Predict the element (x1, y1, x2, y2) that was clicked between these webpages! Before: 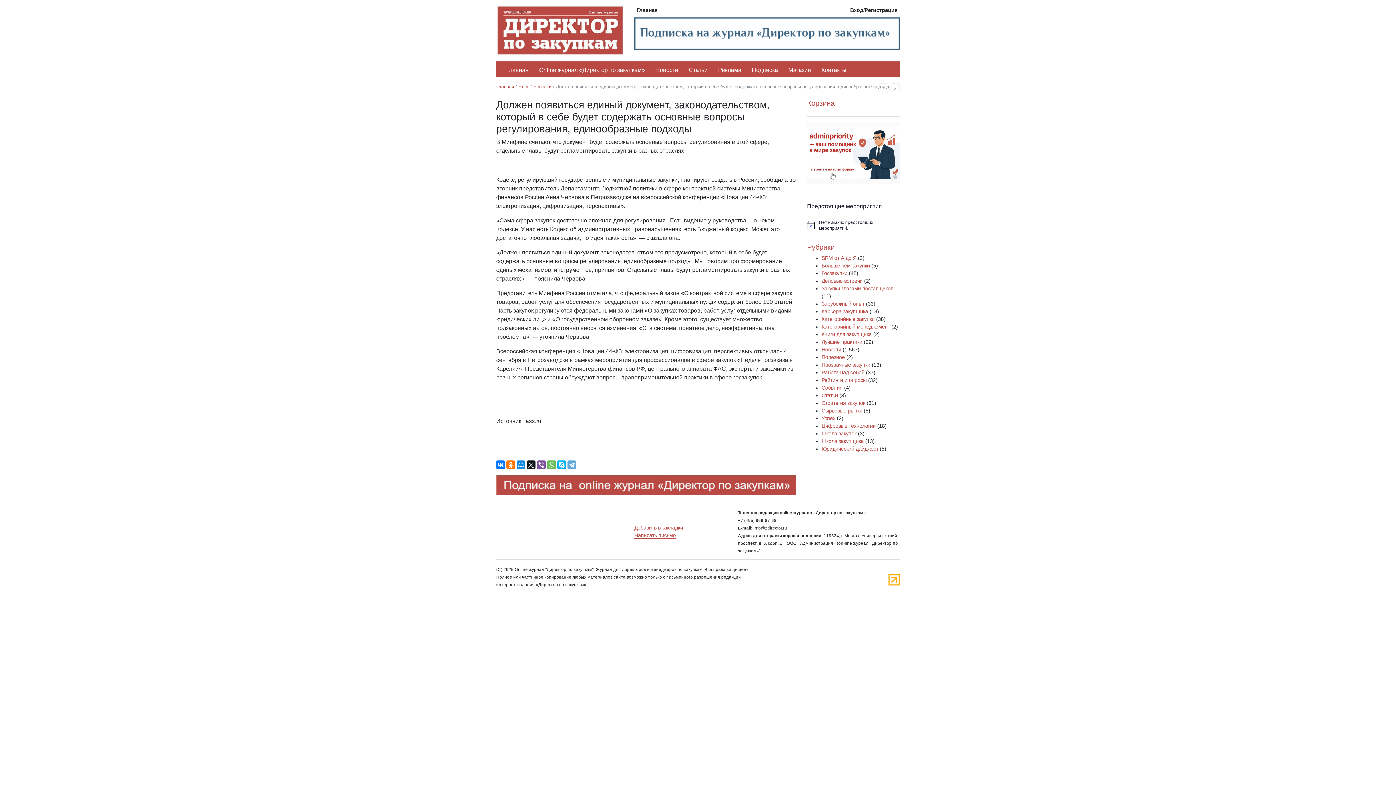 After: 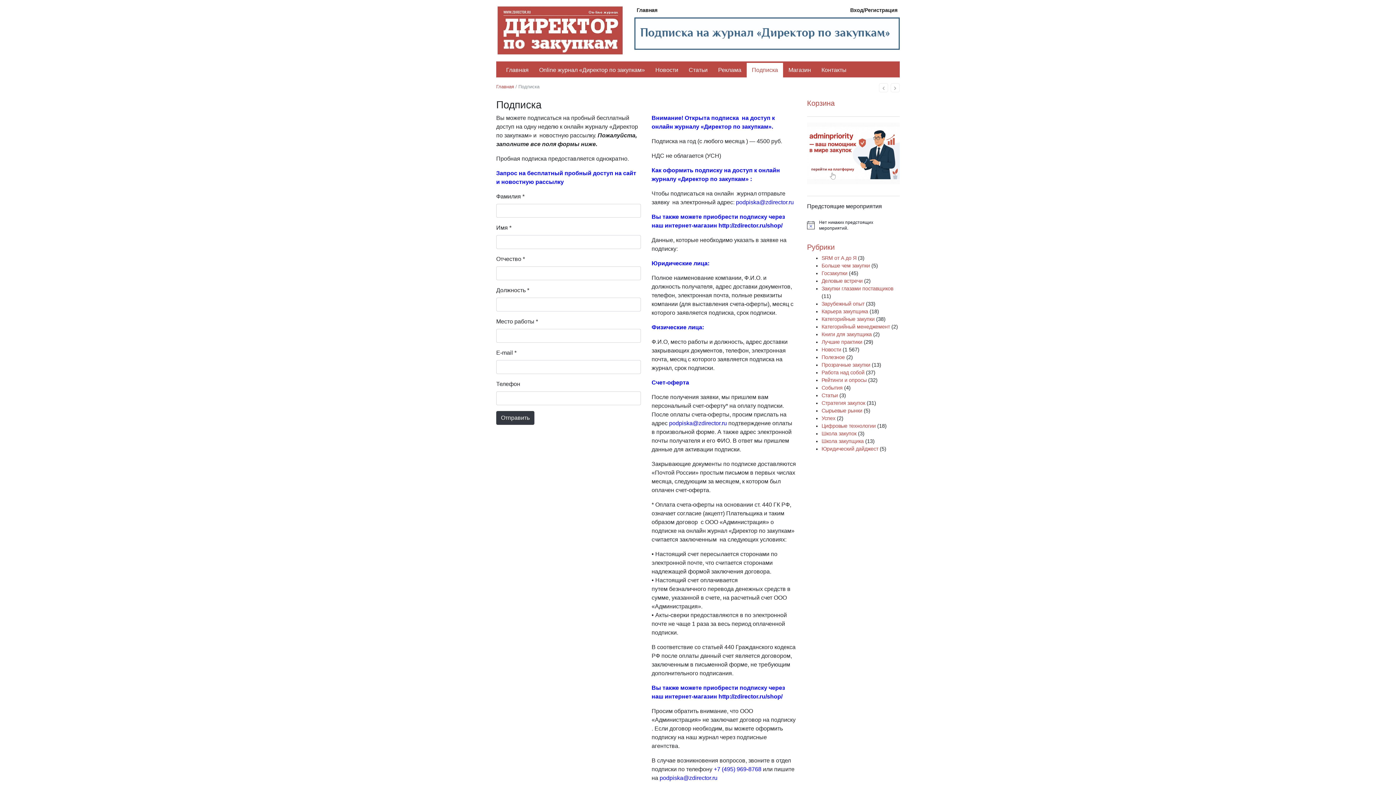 Action: bbox: (634, 30, 900, 36)